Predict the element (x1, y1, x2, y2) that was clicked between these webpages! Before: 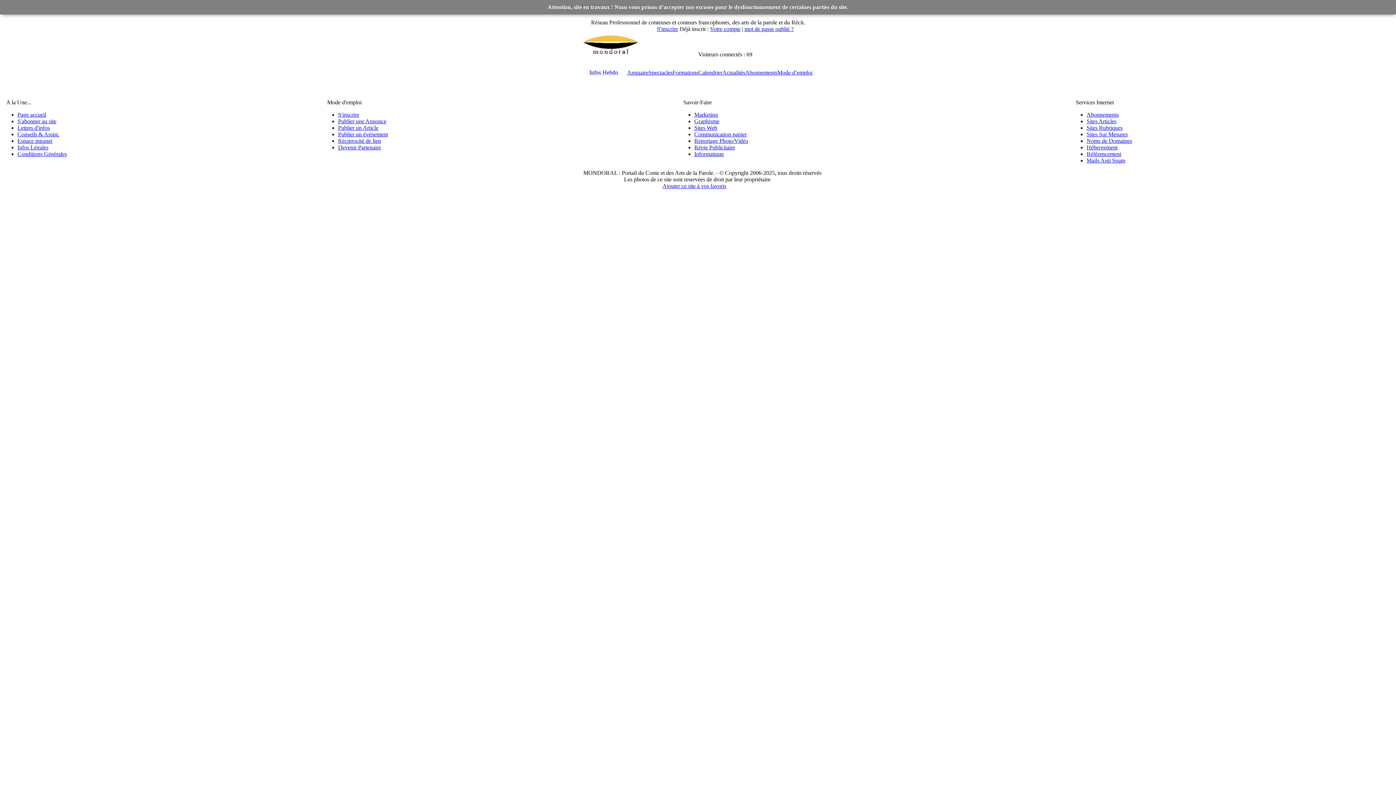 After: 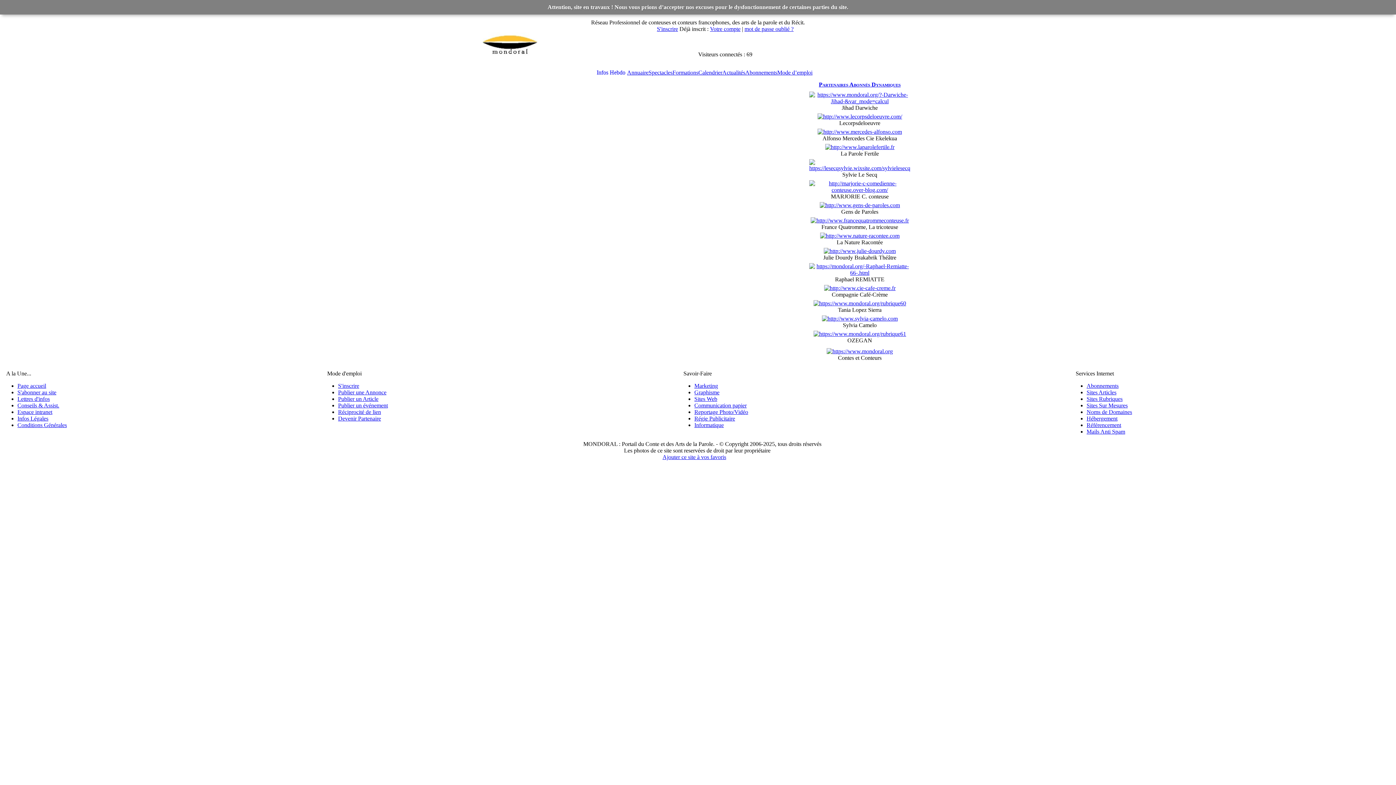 Action: label: Abonnements bbox: (745, 69, 777, 75)